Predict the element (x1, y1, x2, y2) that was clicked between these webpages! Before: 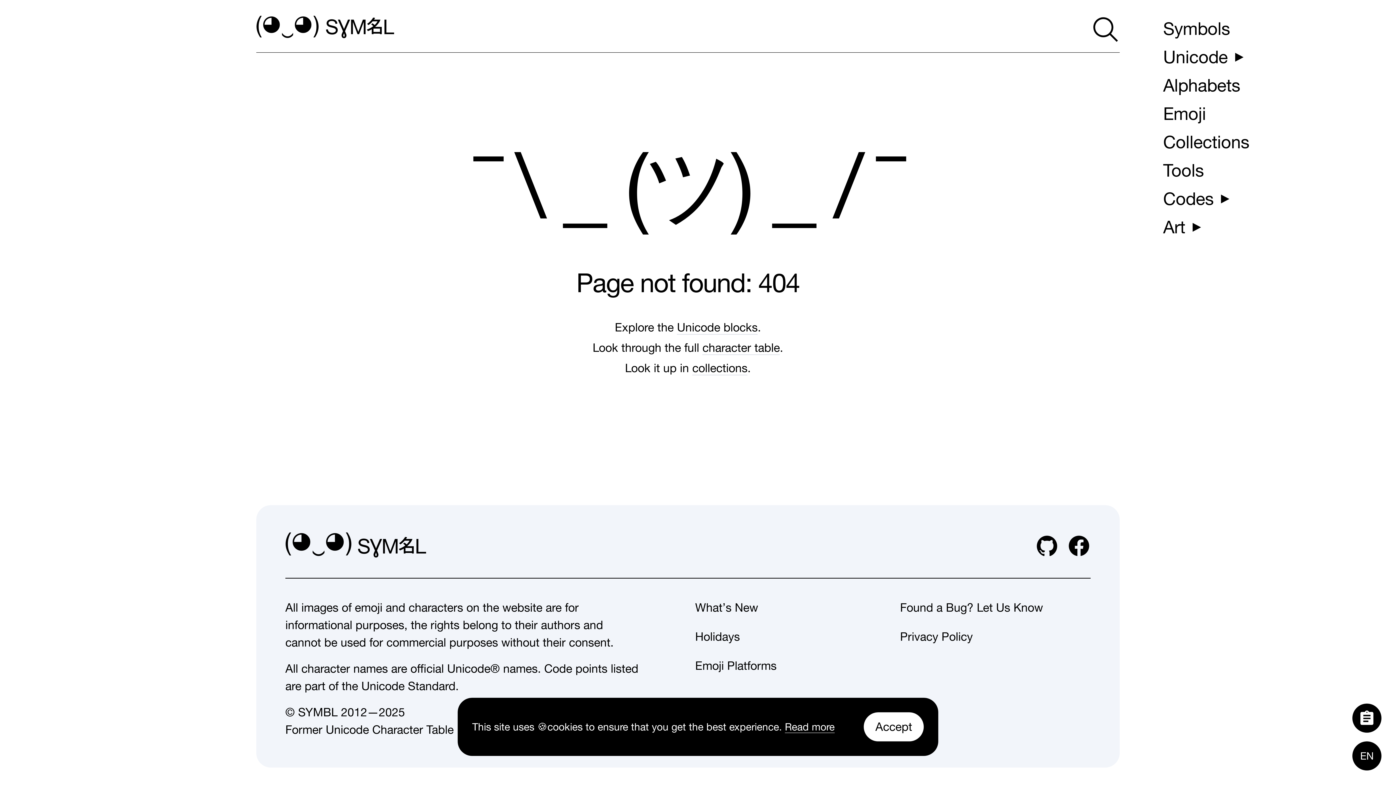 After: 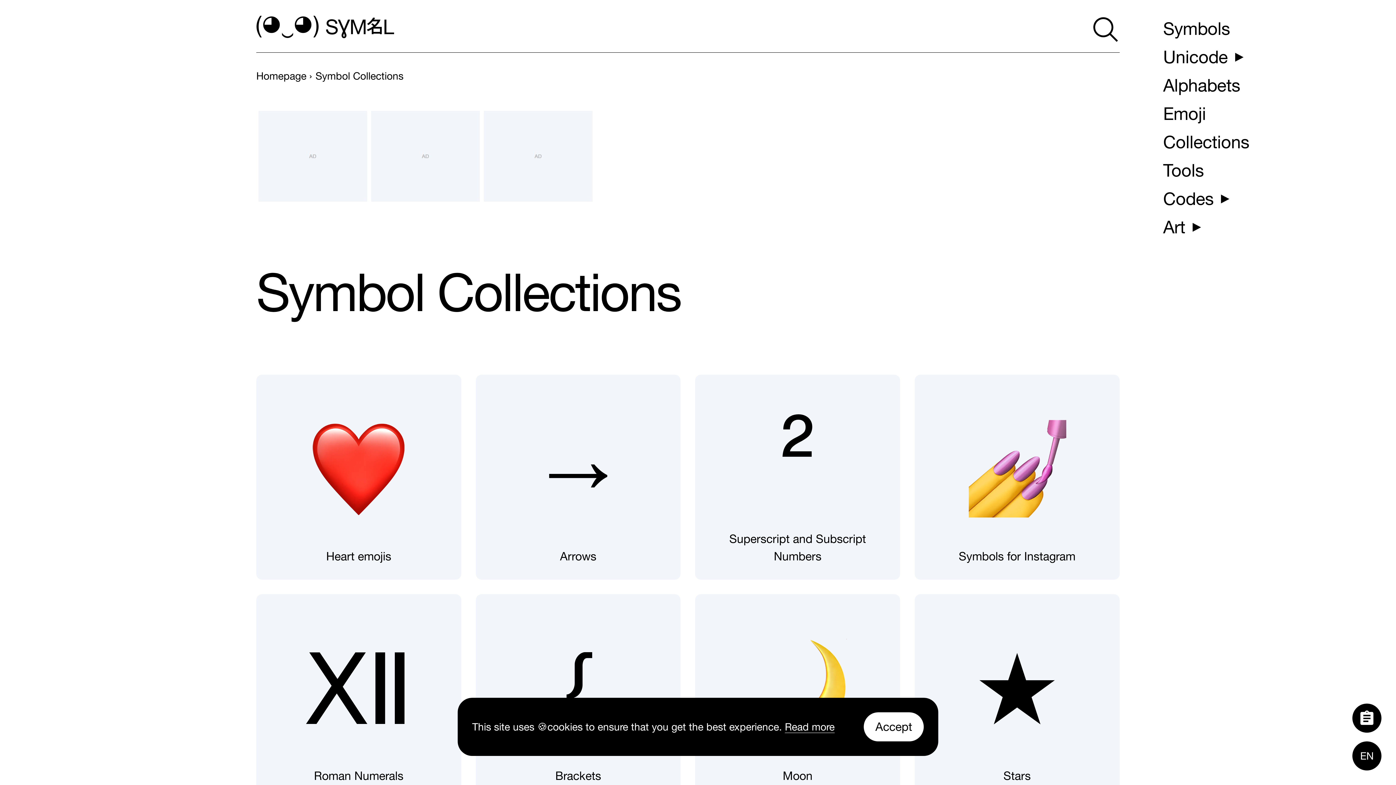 Action: bbox: (1157, 128, 1255, 155) label: Collections